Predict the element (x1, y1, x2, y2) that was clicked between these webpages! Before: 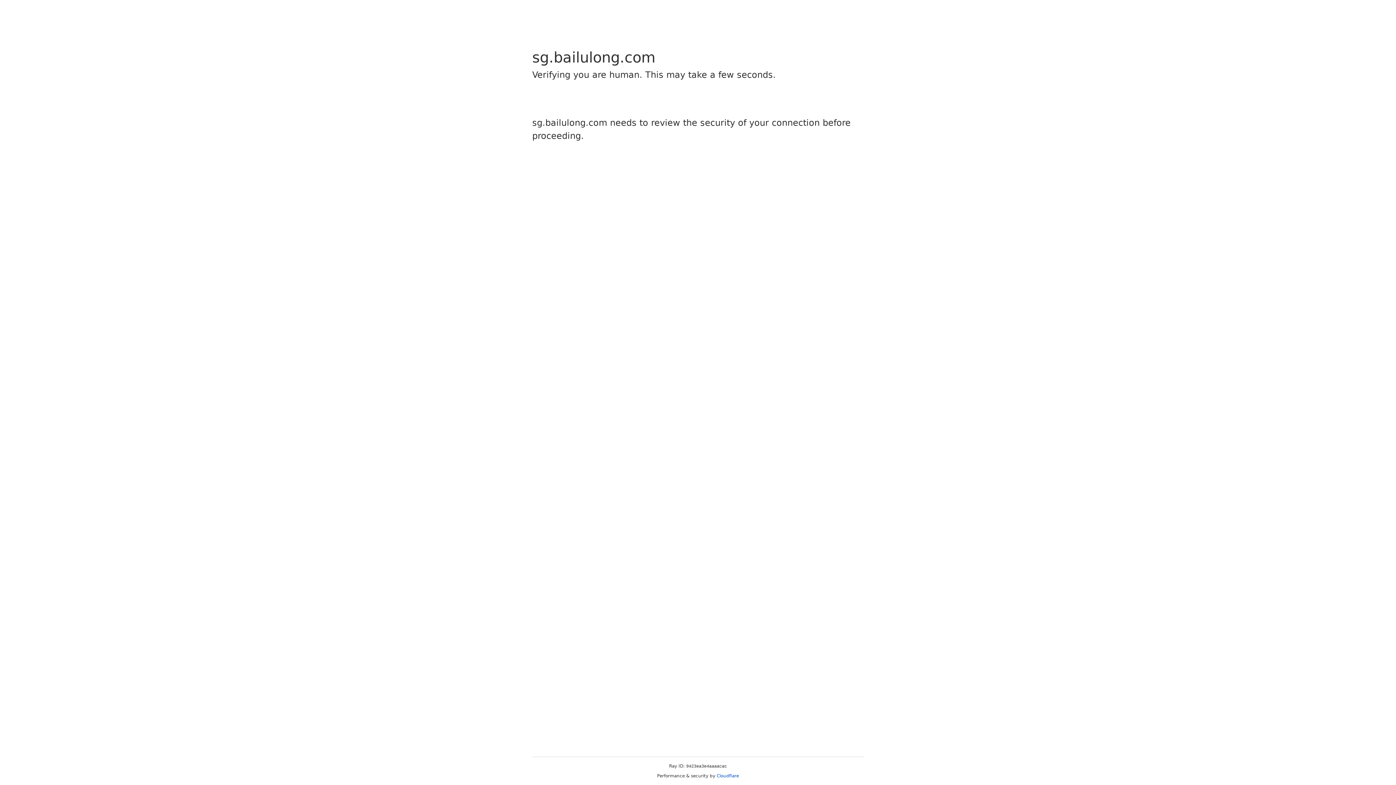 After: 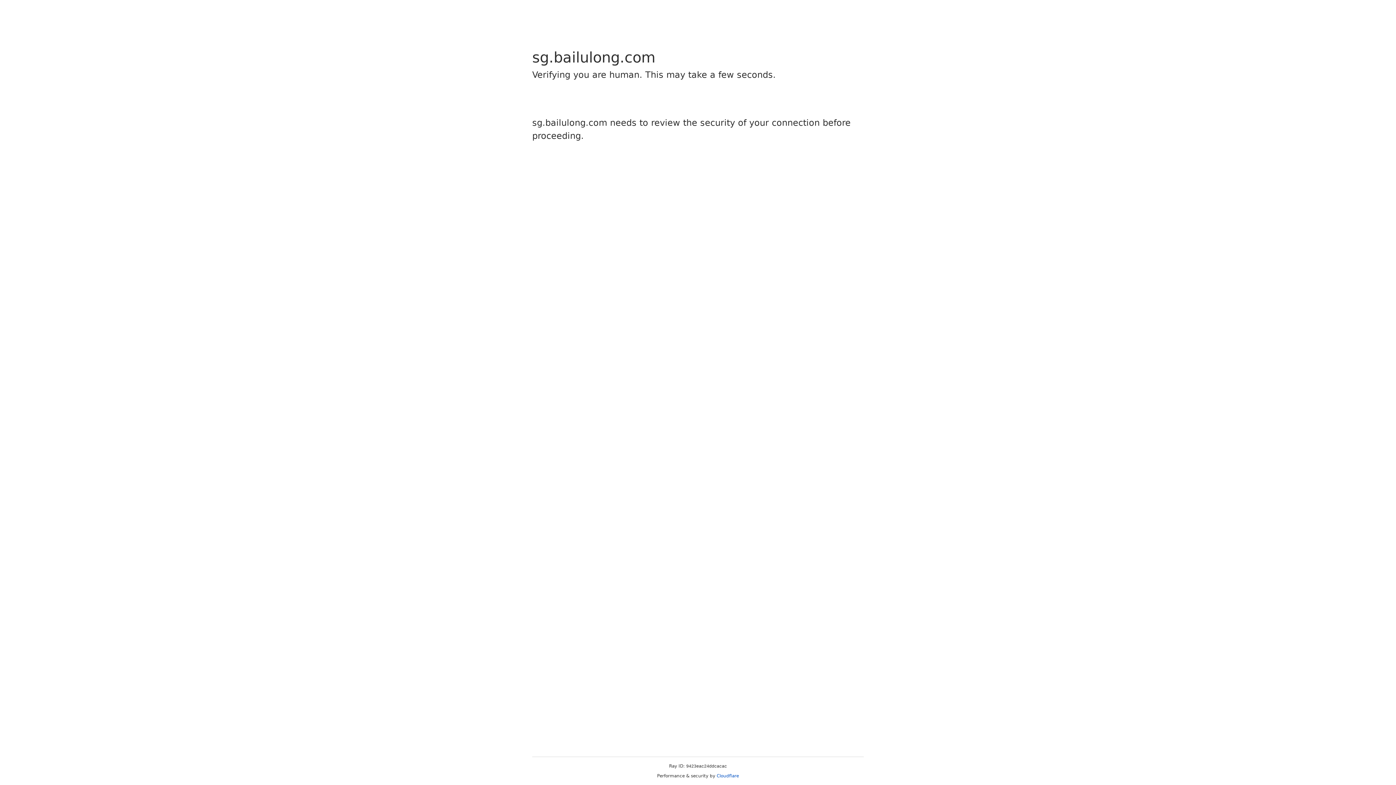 Action: bbox: (716, 773, 739, 778) label: Cloudflare